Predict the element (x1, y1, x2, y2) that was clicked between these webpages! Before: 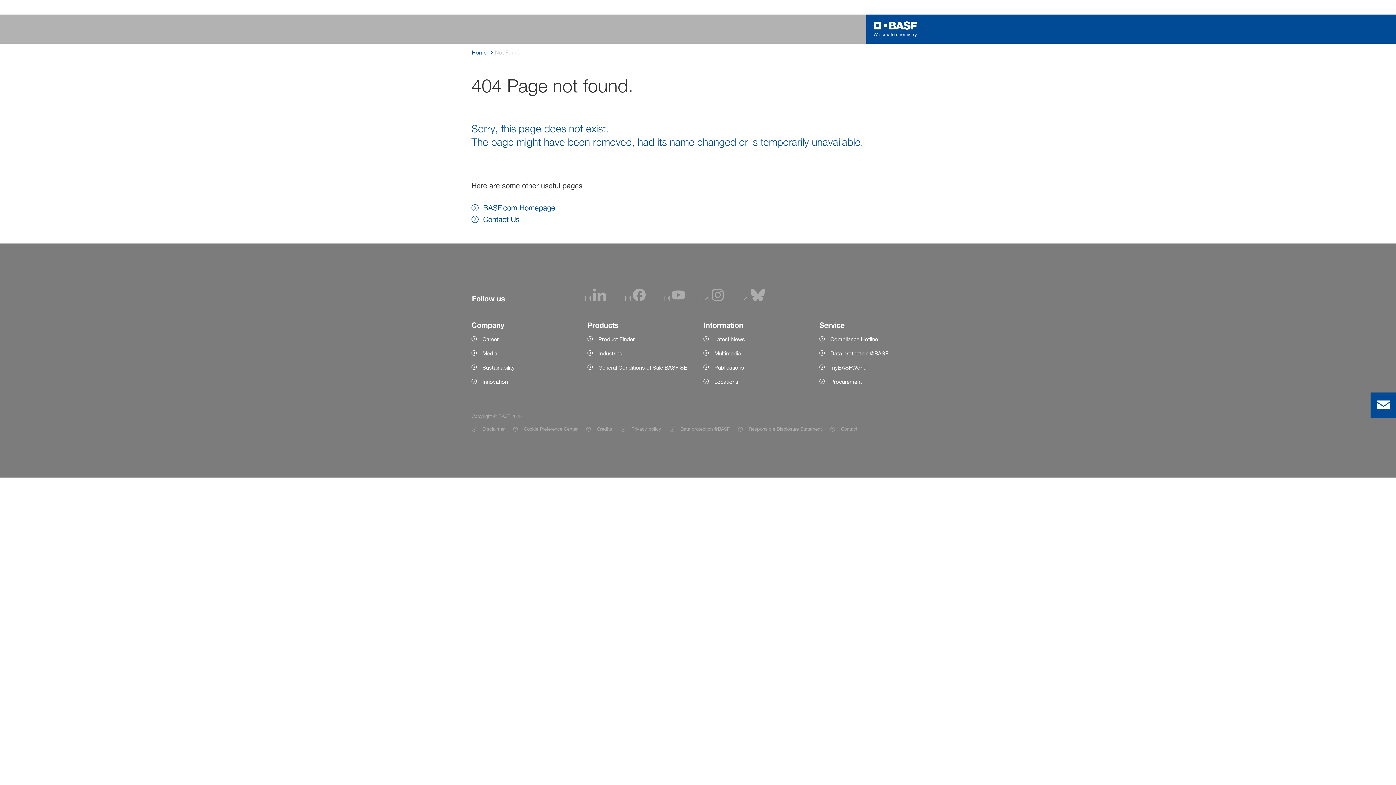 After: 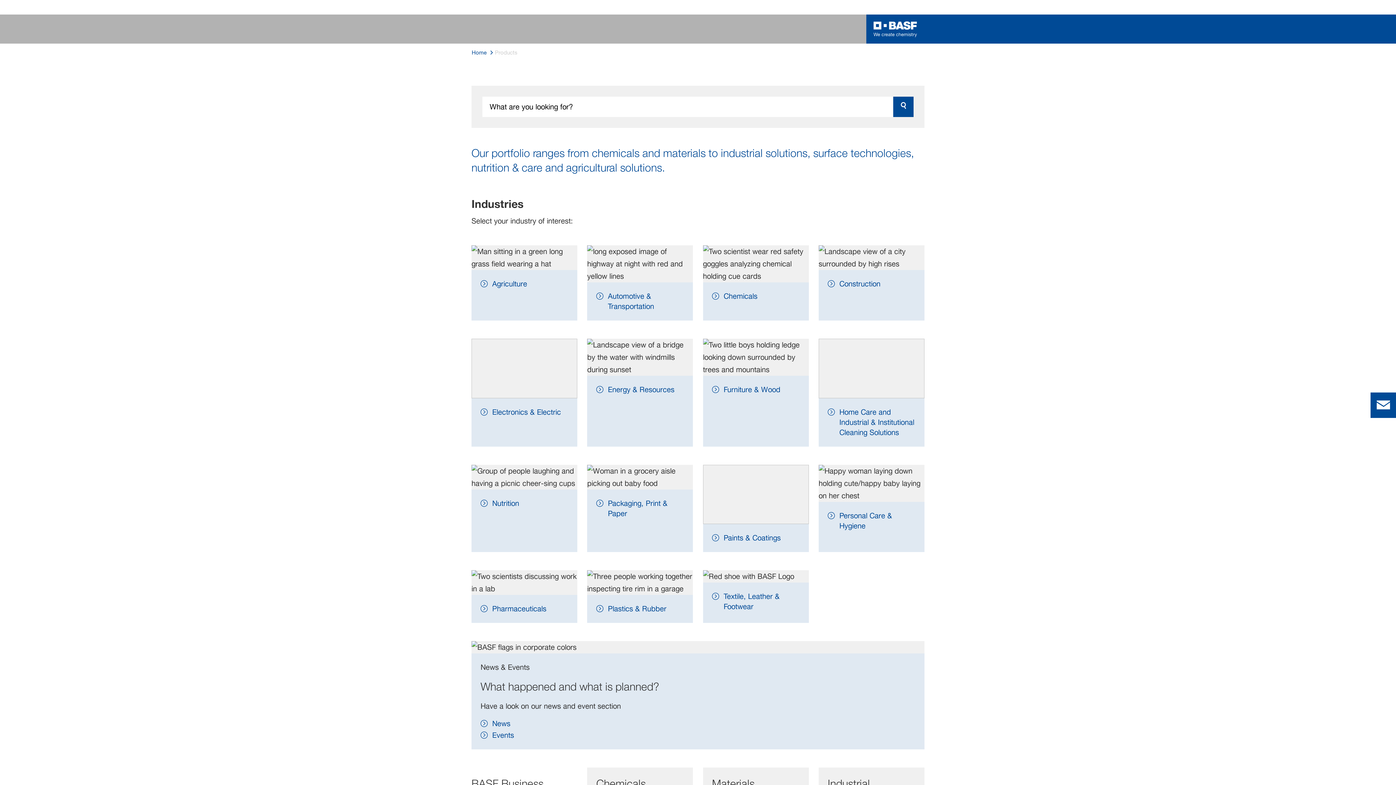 Action: label: Industries bbox: (587, 349, 692, 357)